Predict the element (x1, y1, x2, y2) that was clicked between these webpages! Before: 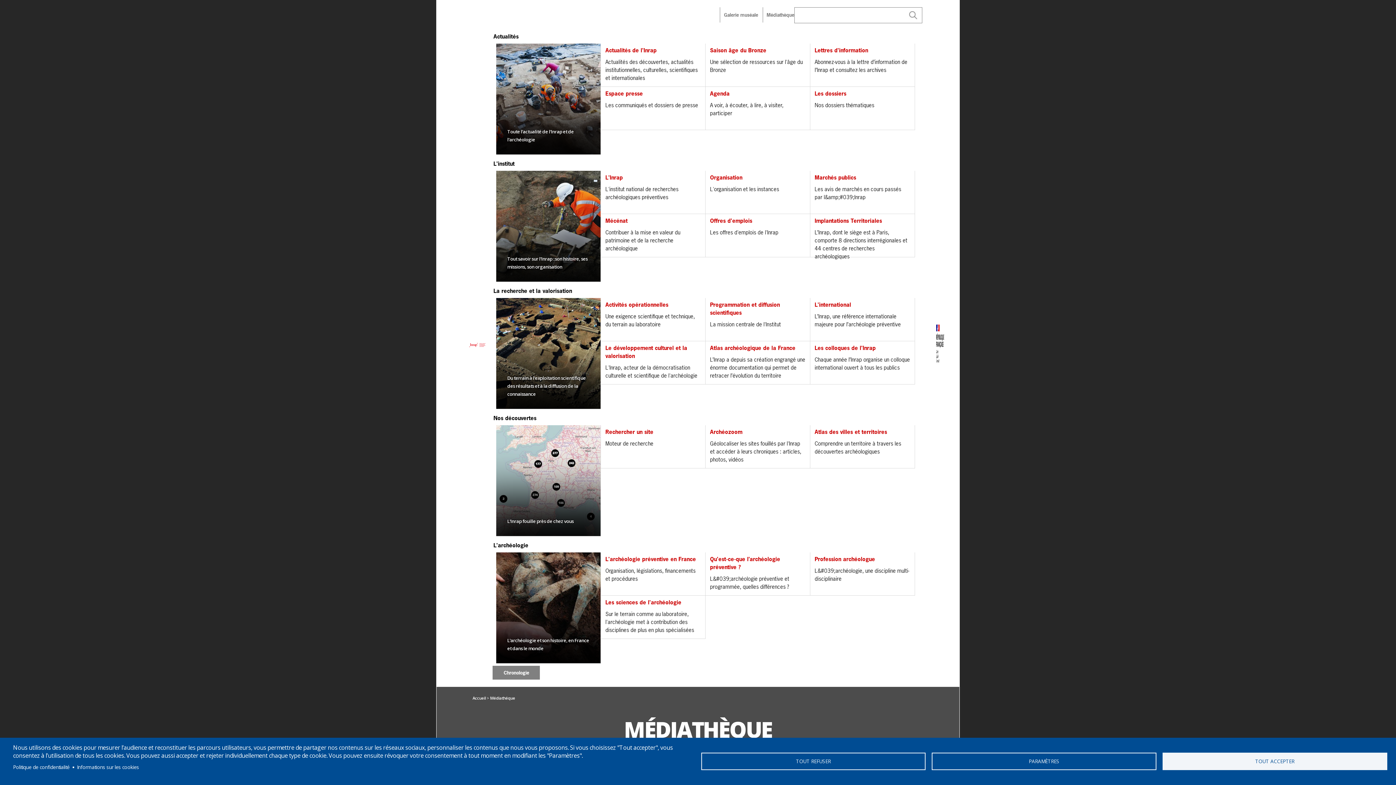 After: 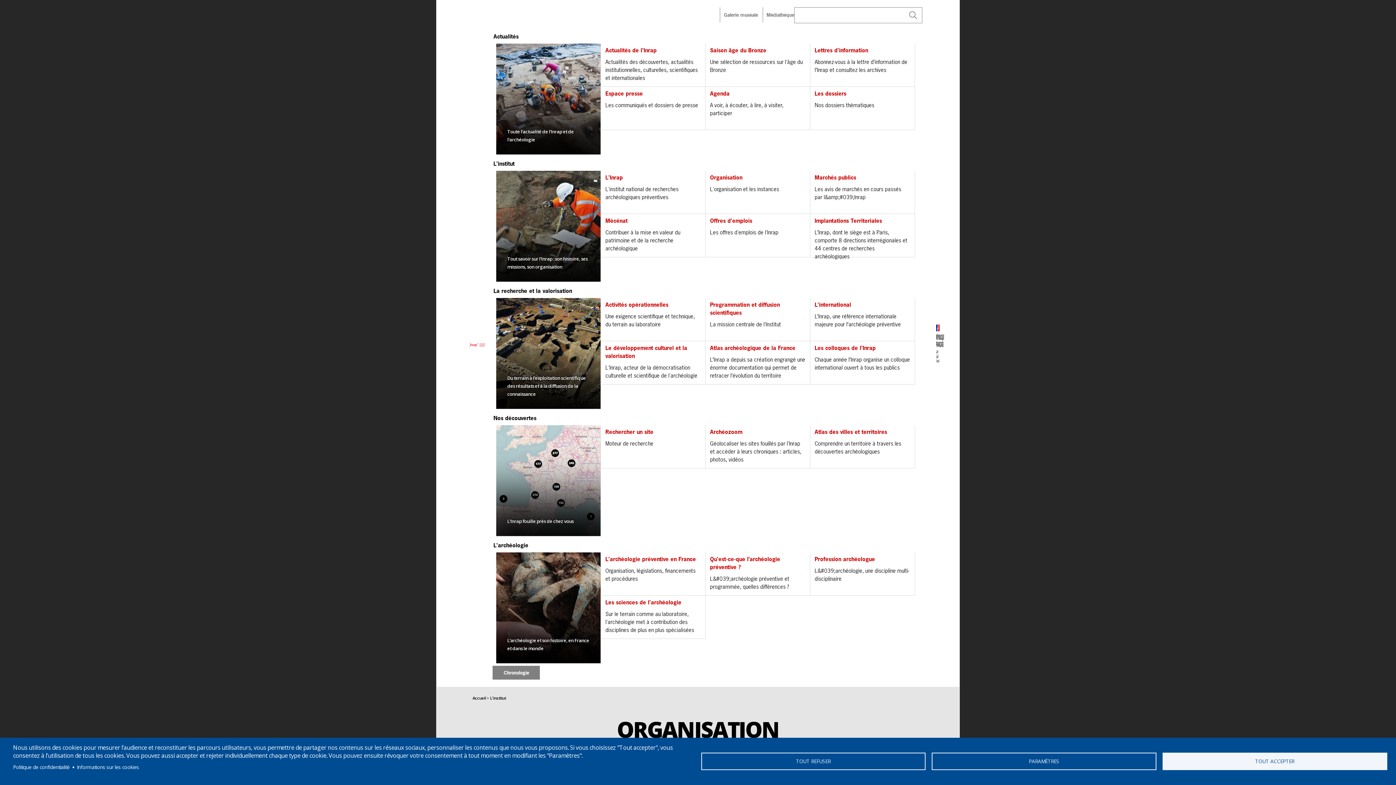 Action: bbox: (705, 170, 810, 214) label: Organisation
L'organisation et les instances